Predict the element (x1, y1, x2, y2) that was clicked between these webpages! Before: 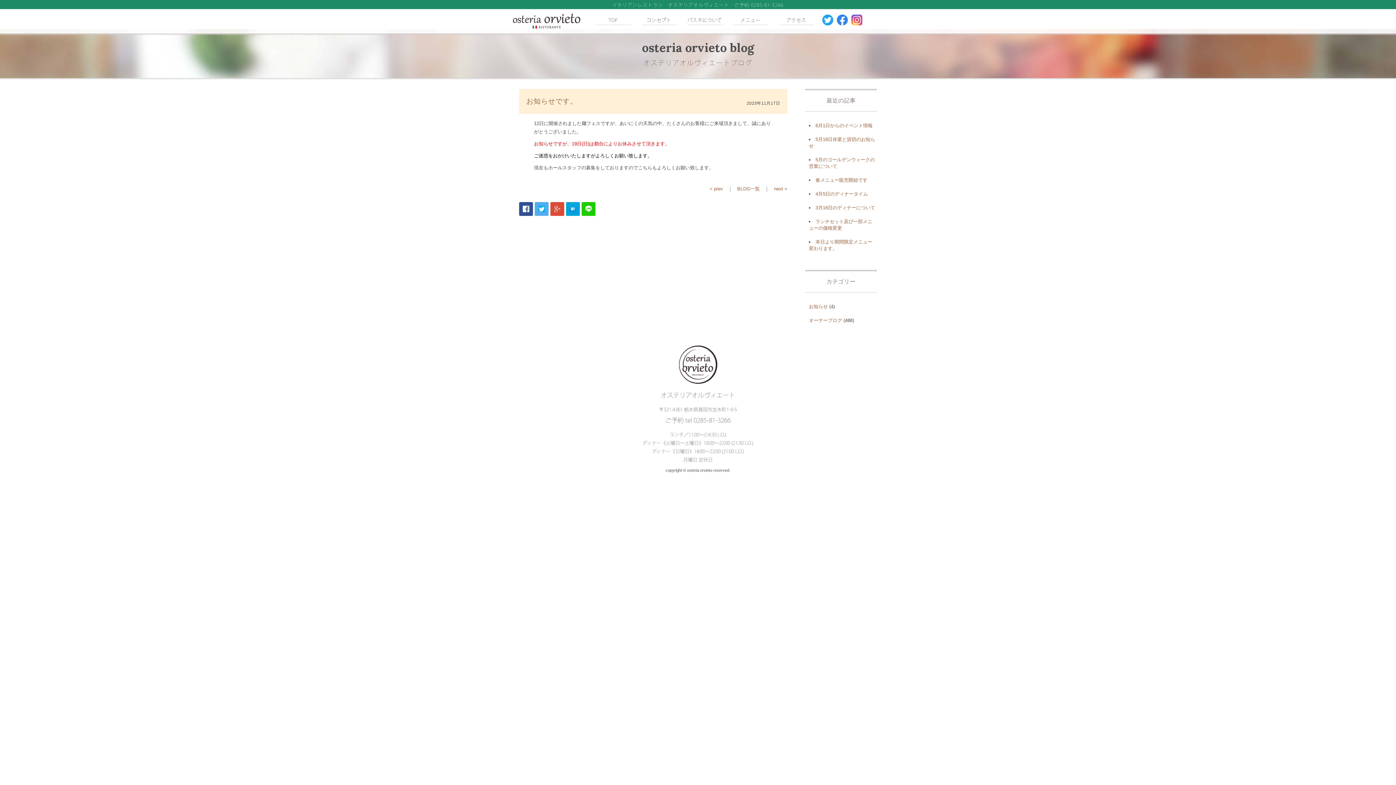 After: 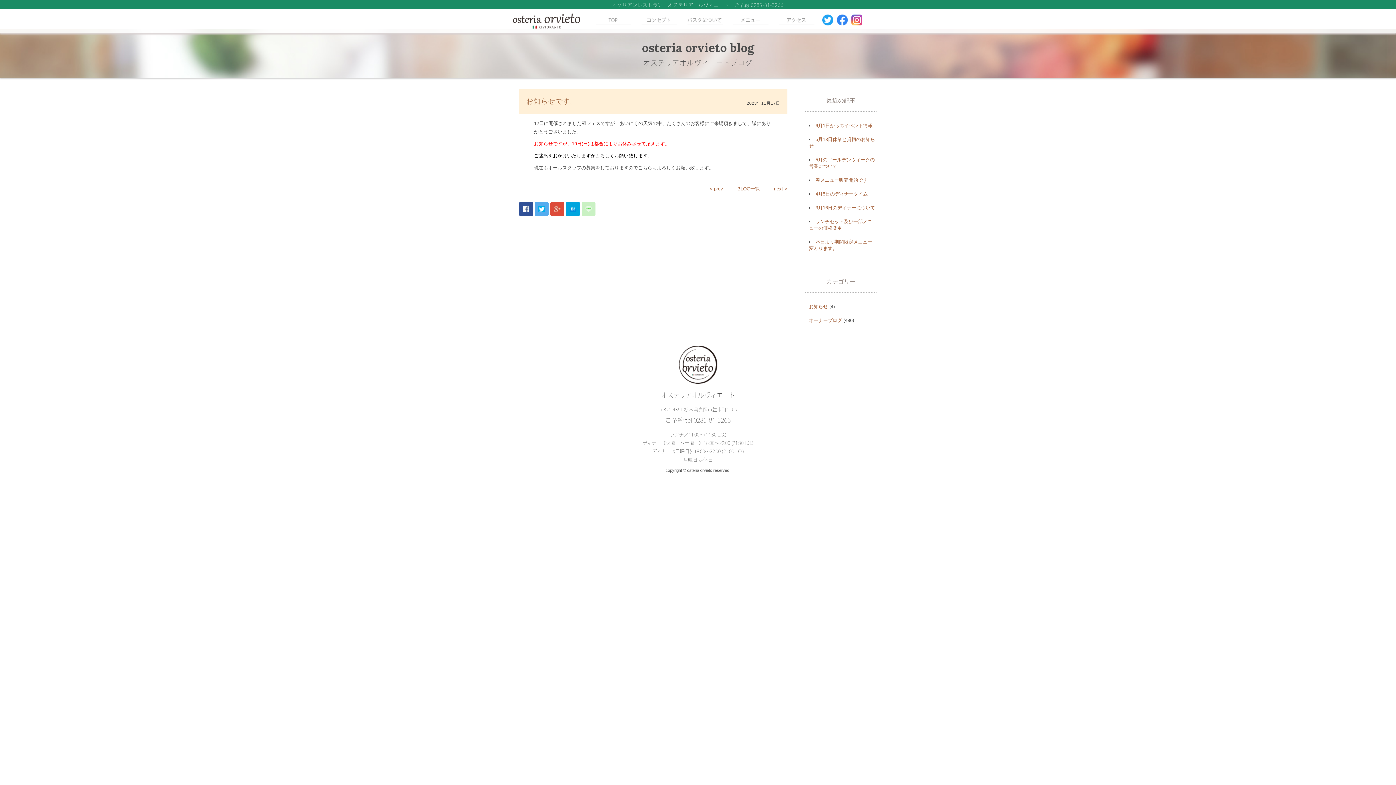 Action: bbox: (581, 202, 595, 216)